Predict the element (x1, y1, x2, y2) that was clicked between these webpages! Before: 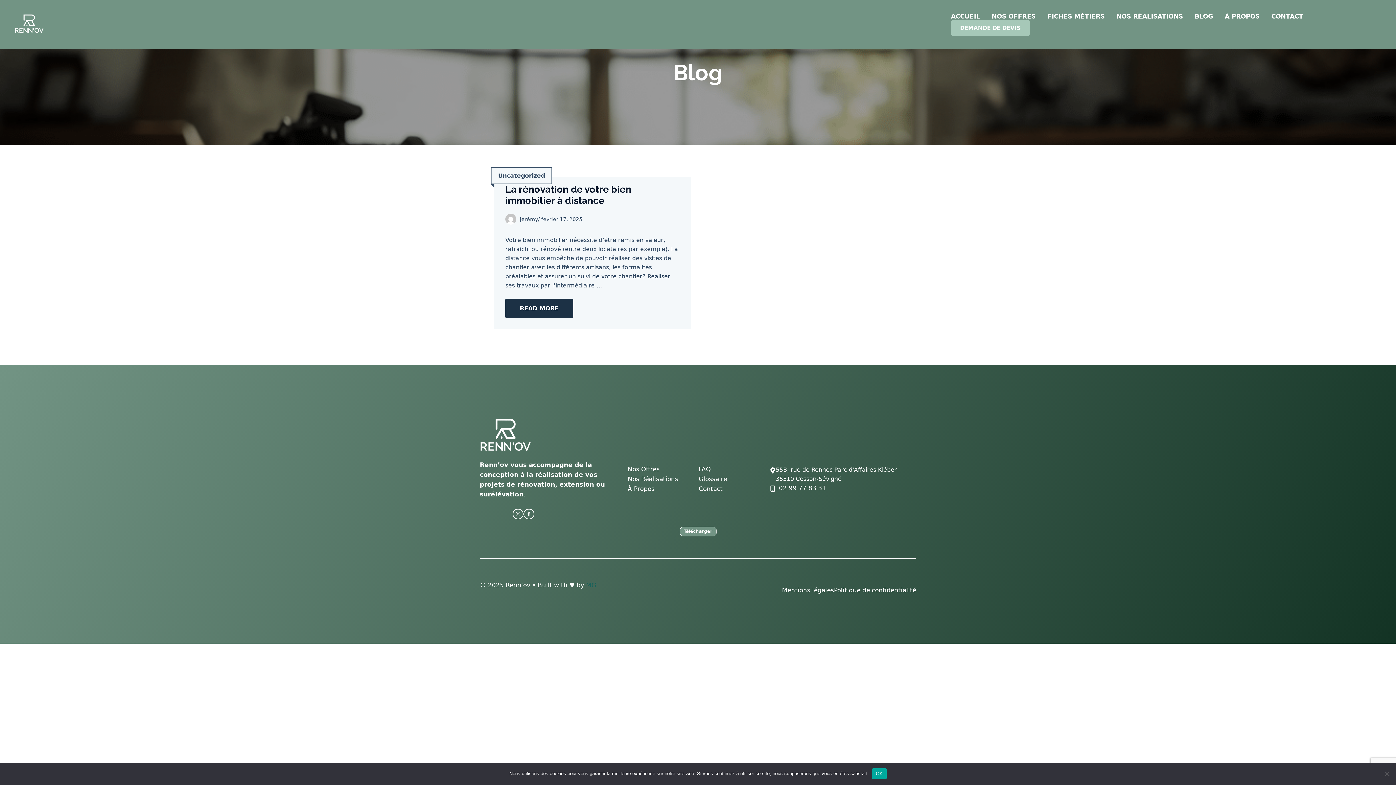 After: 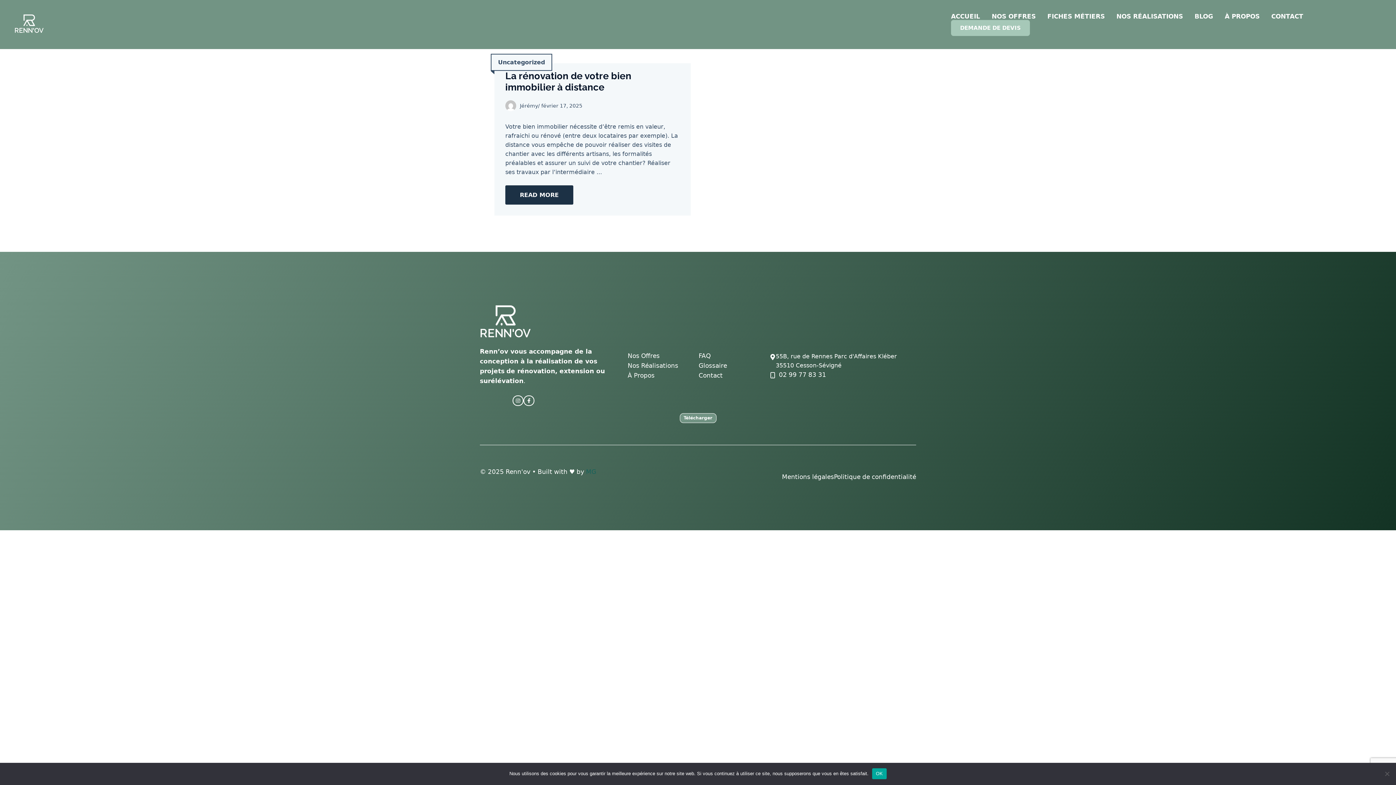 Action: label: Uncategorized bbox: (498, 172, 545, 179)